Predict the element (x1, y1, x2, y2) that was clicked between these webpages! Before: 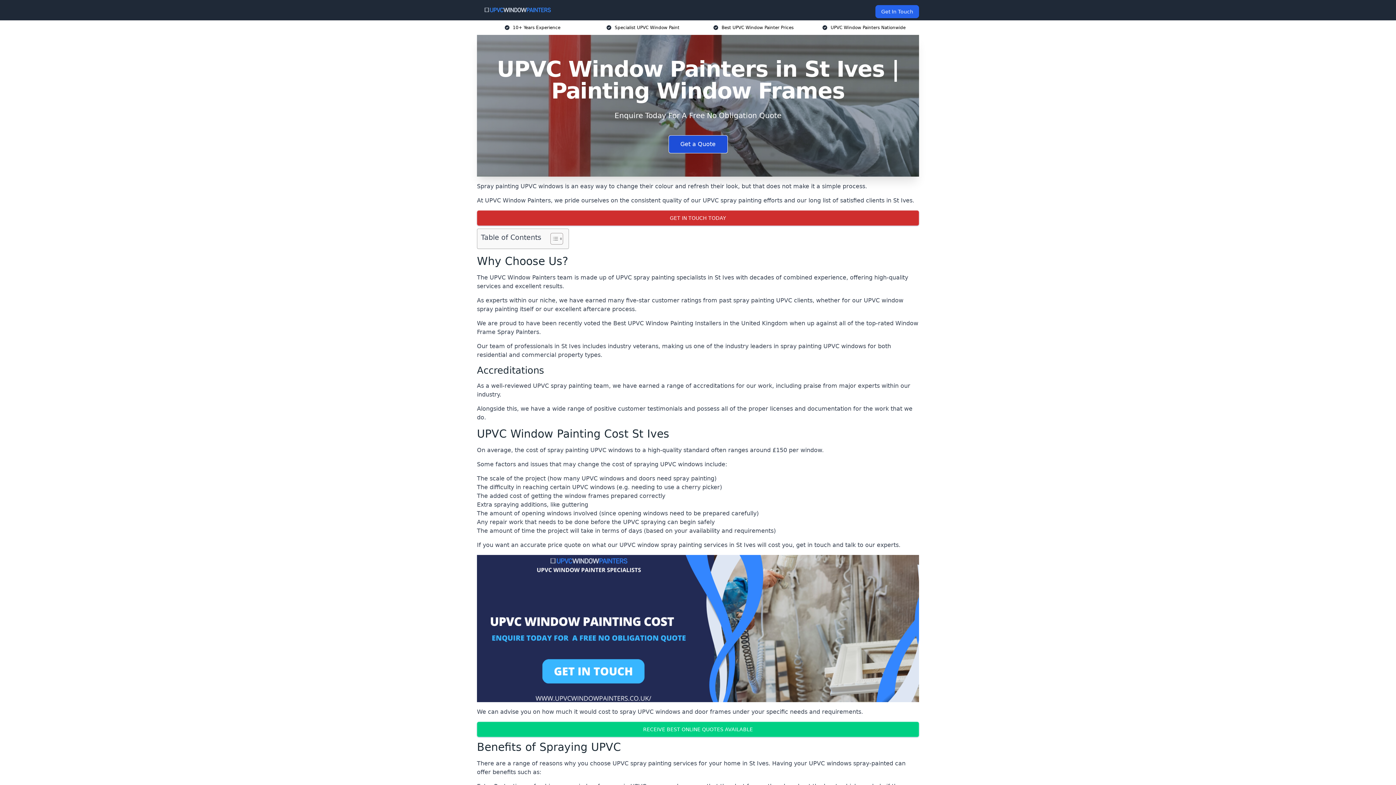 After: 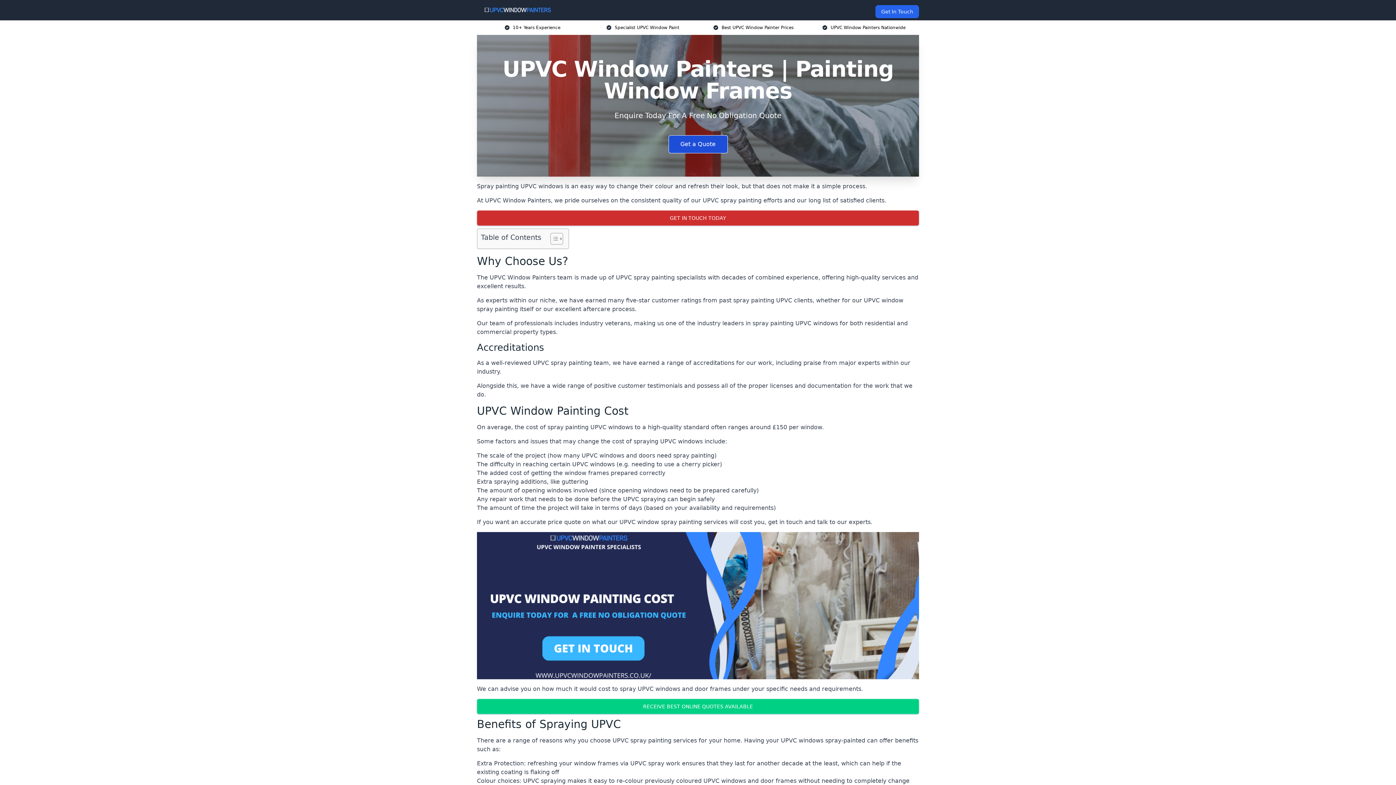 Action: label: Best UPVC Window Painting Installers bbox: (613, 320, 721, 326)